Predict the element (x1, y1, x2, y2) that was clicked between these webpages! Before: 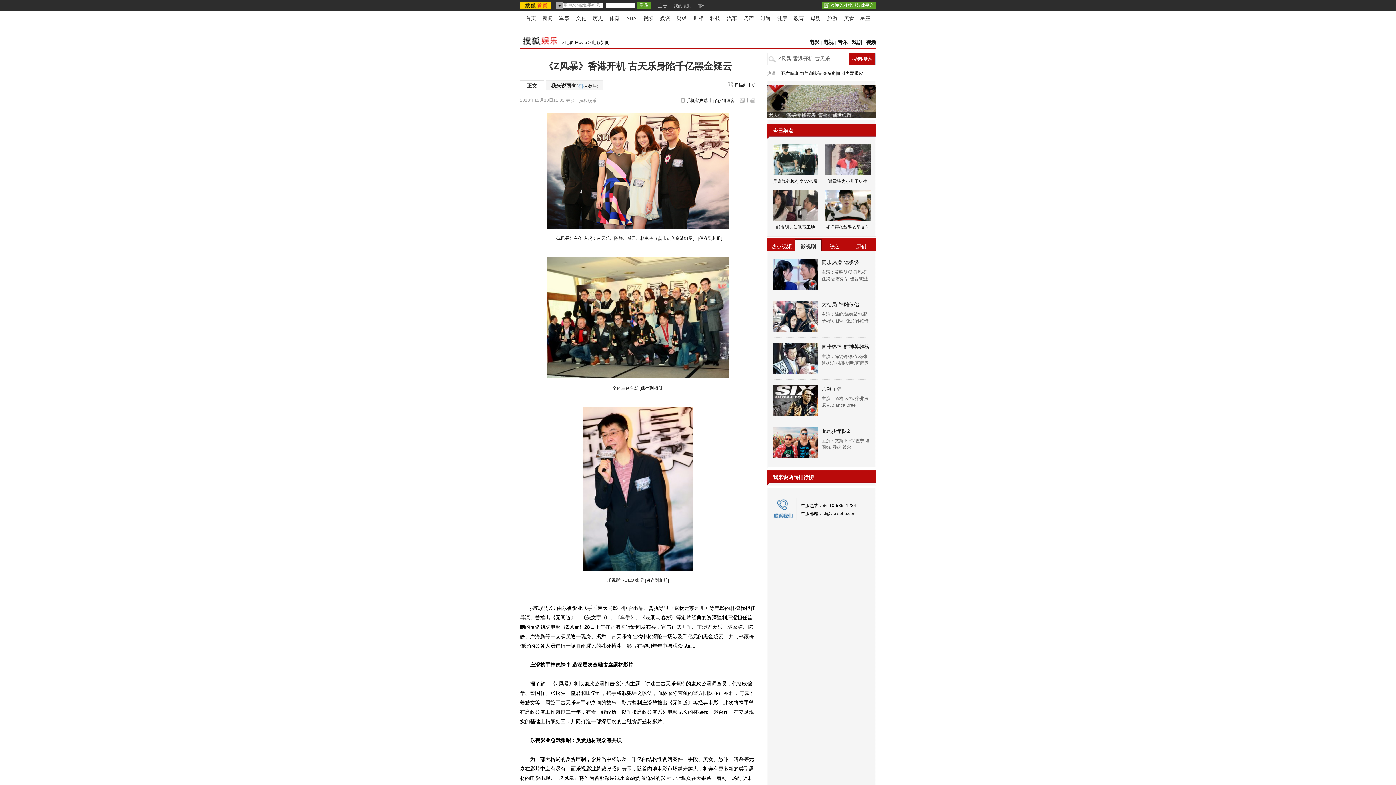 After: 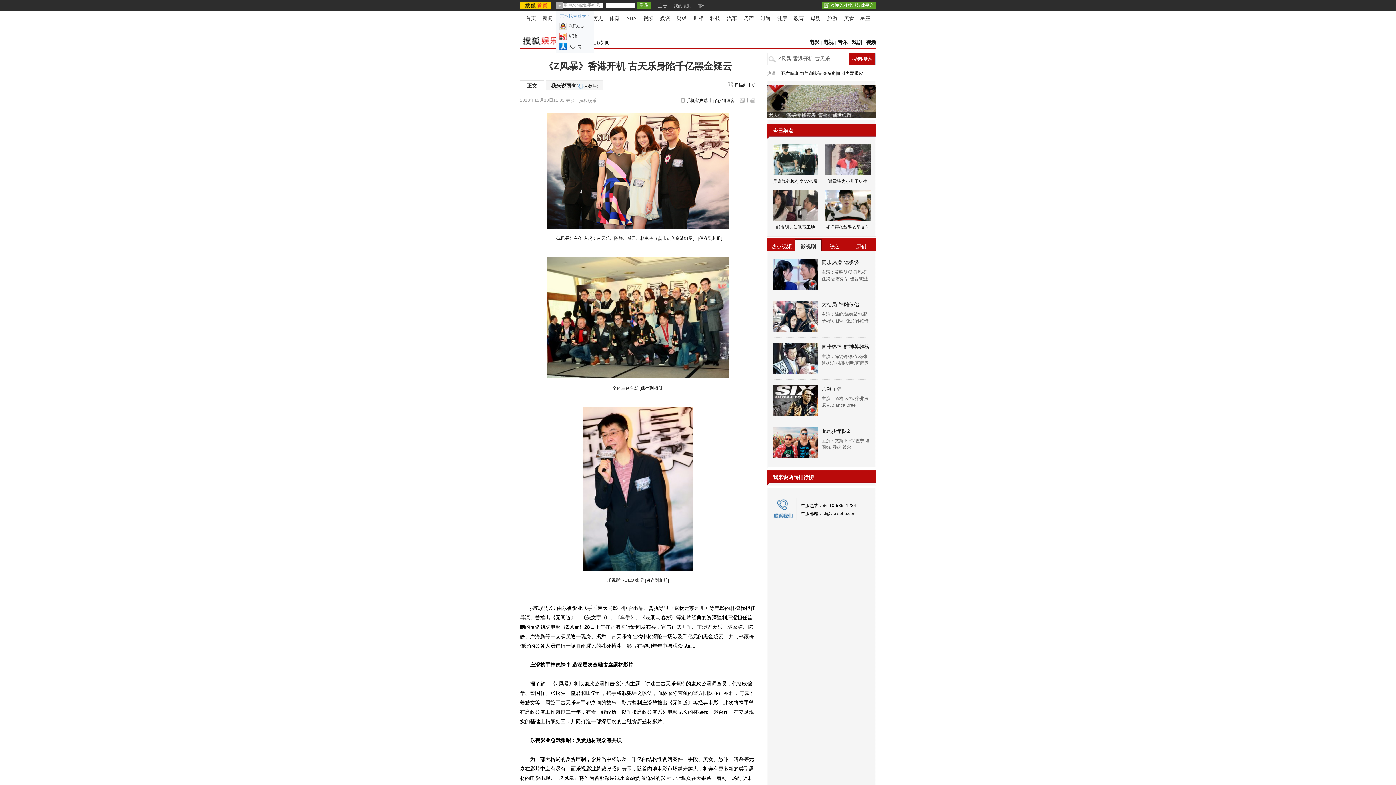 Action: bbox: (556, 0, 564, 10)